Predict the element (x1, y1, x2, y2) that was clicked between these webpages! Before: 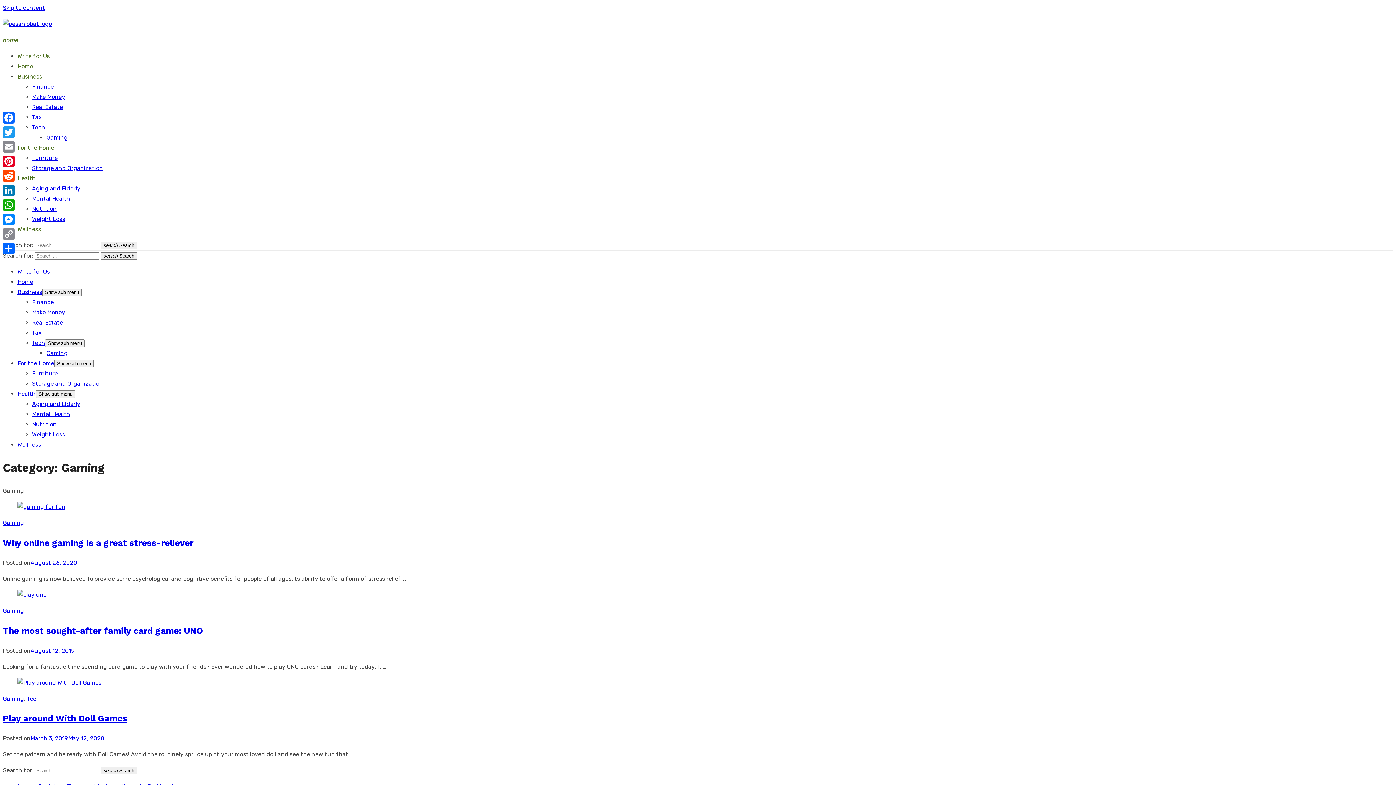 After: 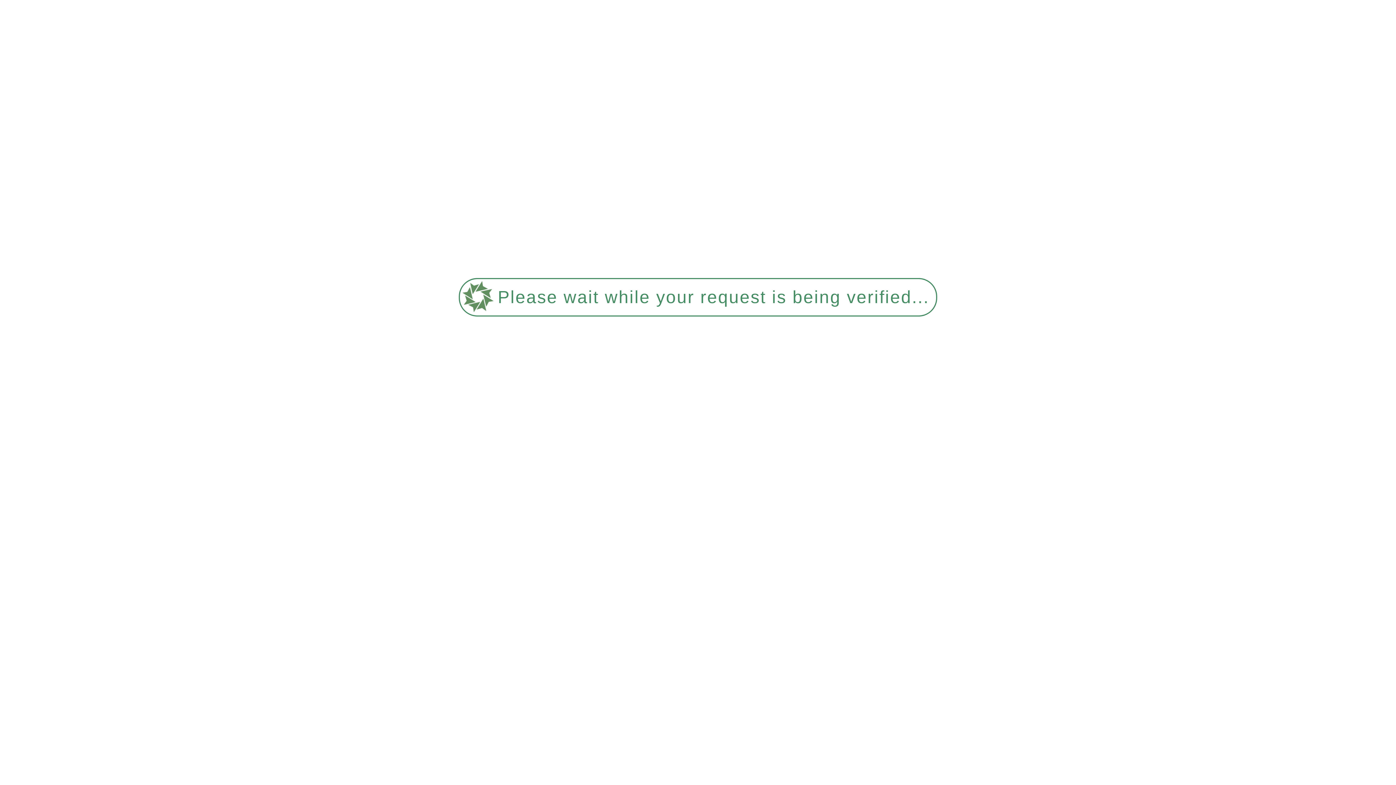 Action: bbox: (17, 52, 49, 59) label: Write for Us